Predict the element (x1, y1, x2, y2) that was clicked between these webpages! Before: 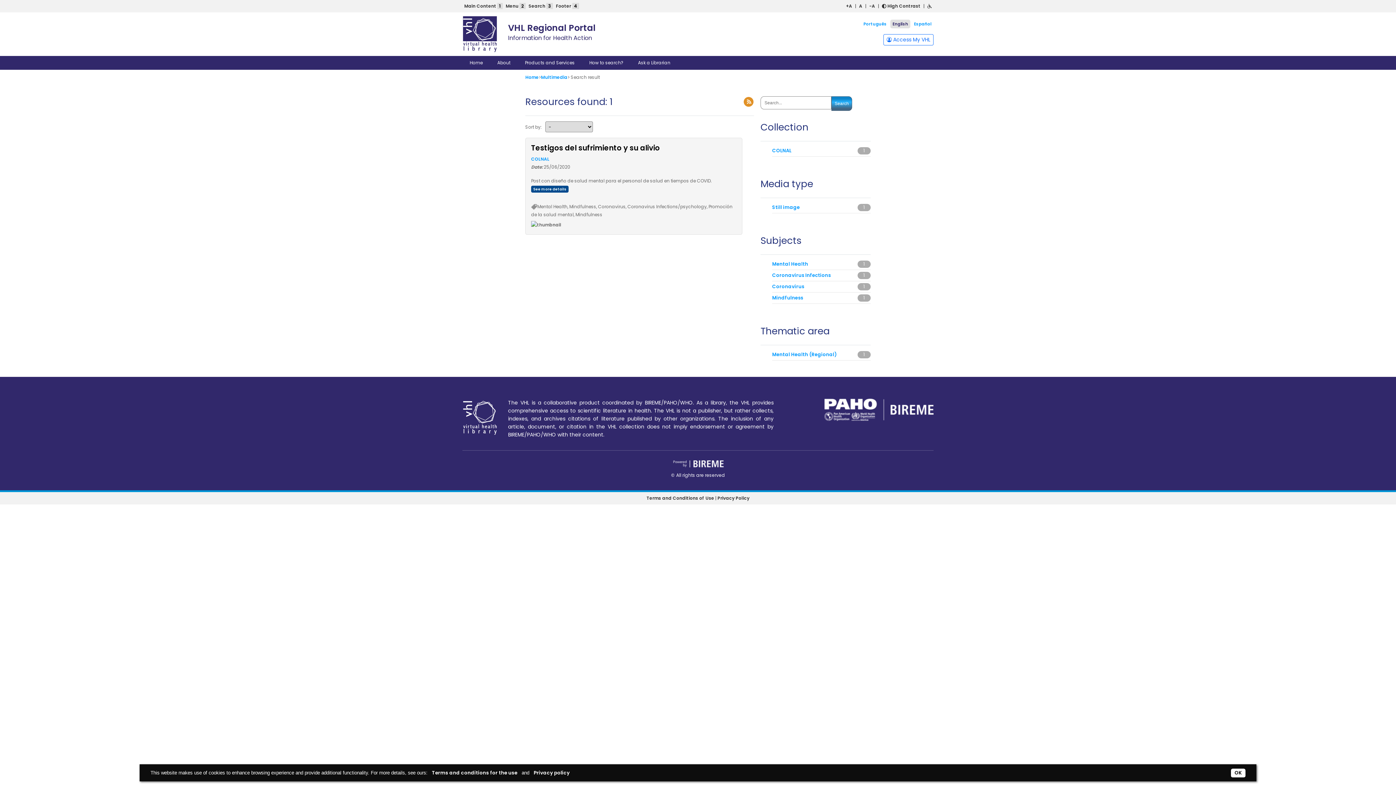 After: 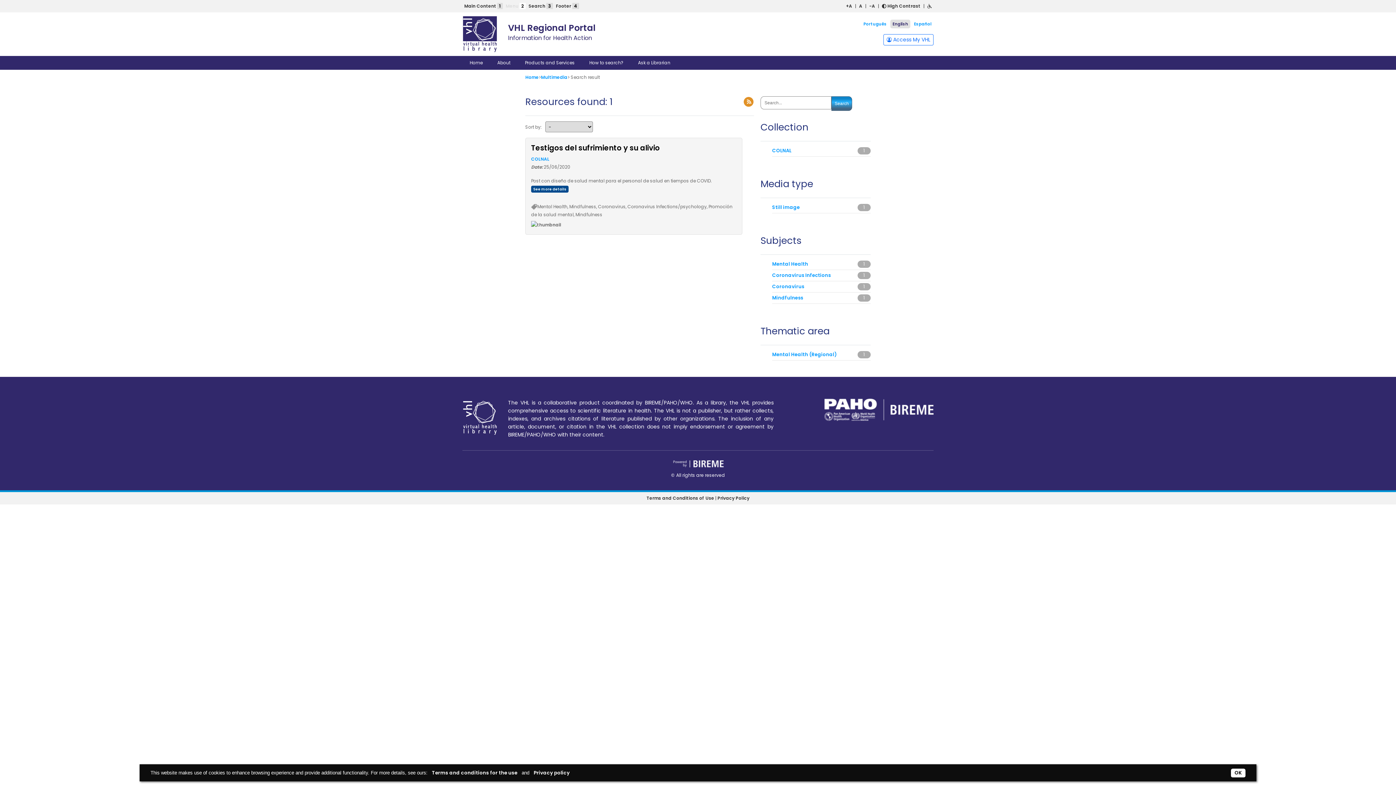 Action: label: Menu 2 bbox: (505, 2, 525, 9)